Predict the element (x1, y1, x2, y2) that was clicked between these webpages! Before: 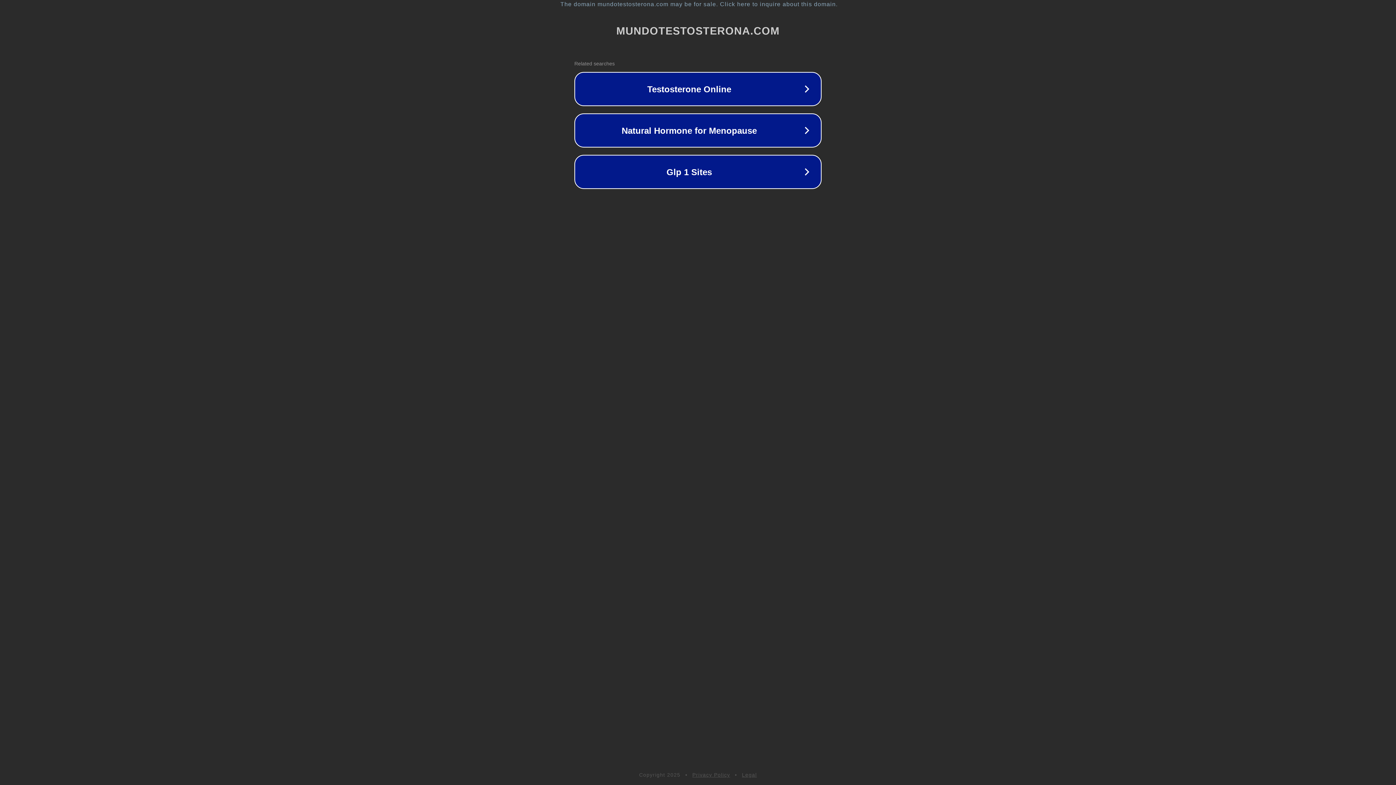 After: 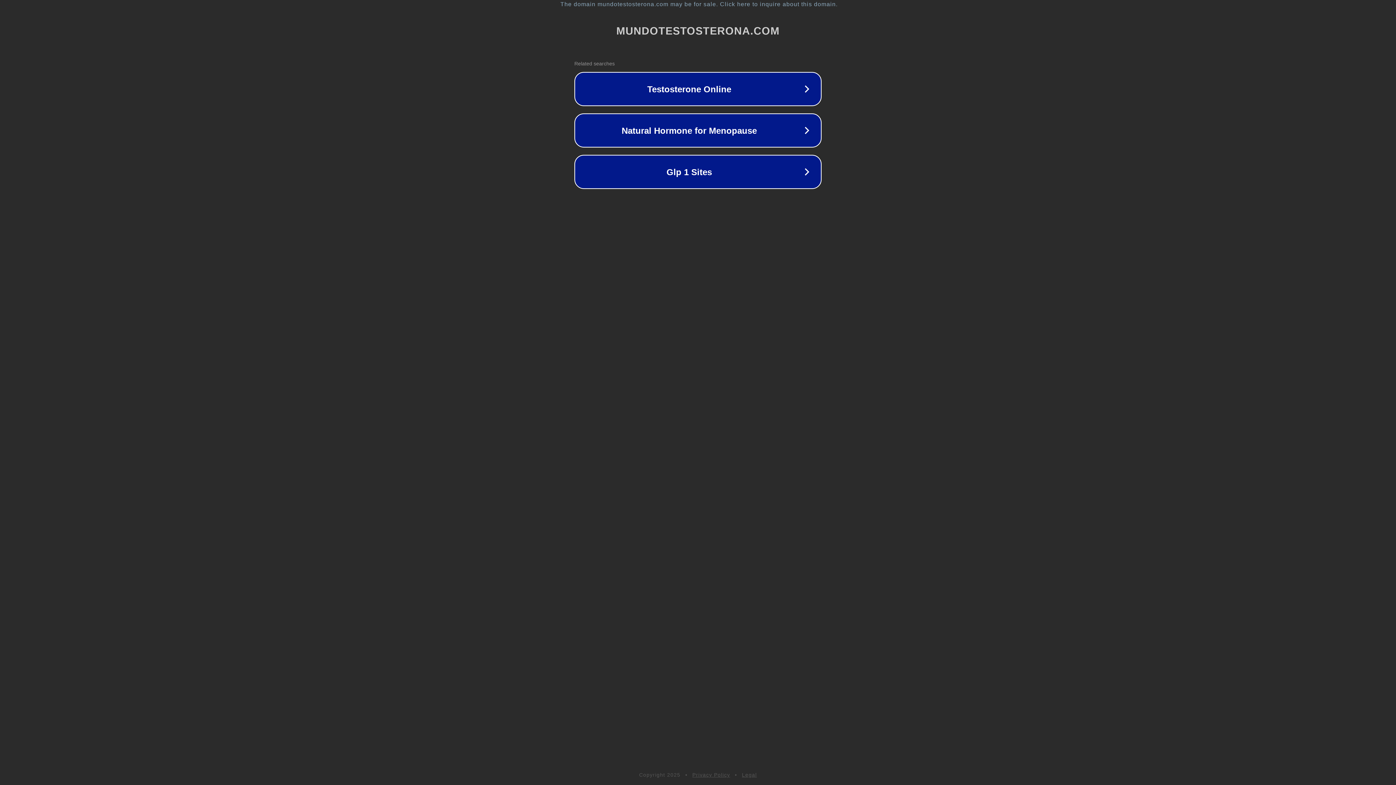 Action: label: Privacy Policy bbox: (692, 772, 730, 778)